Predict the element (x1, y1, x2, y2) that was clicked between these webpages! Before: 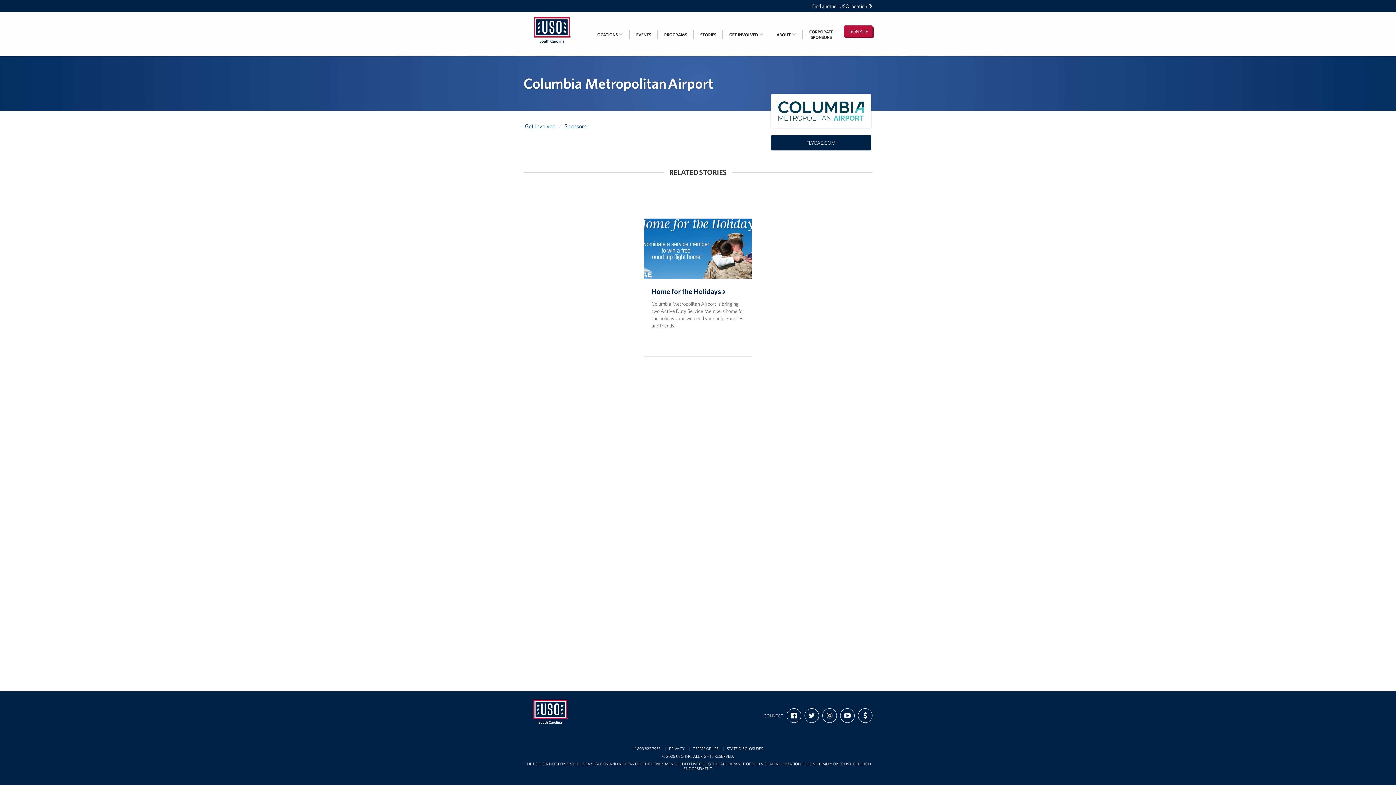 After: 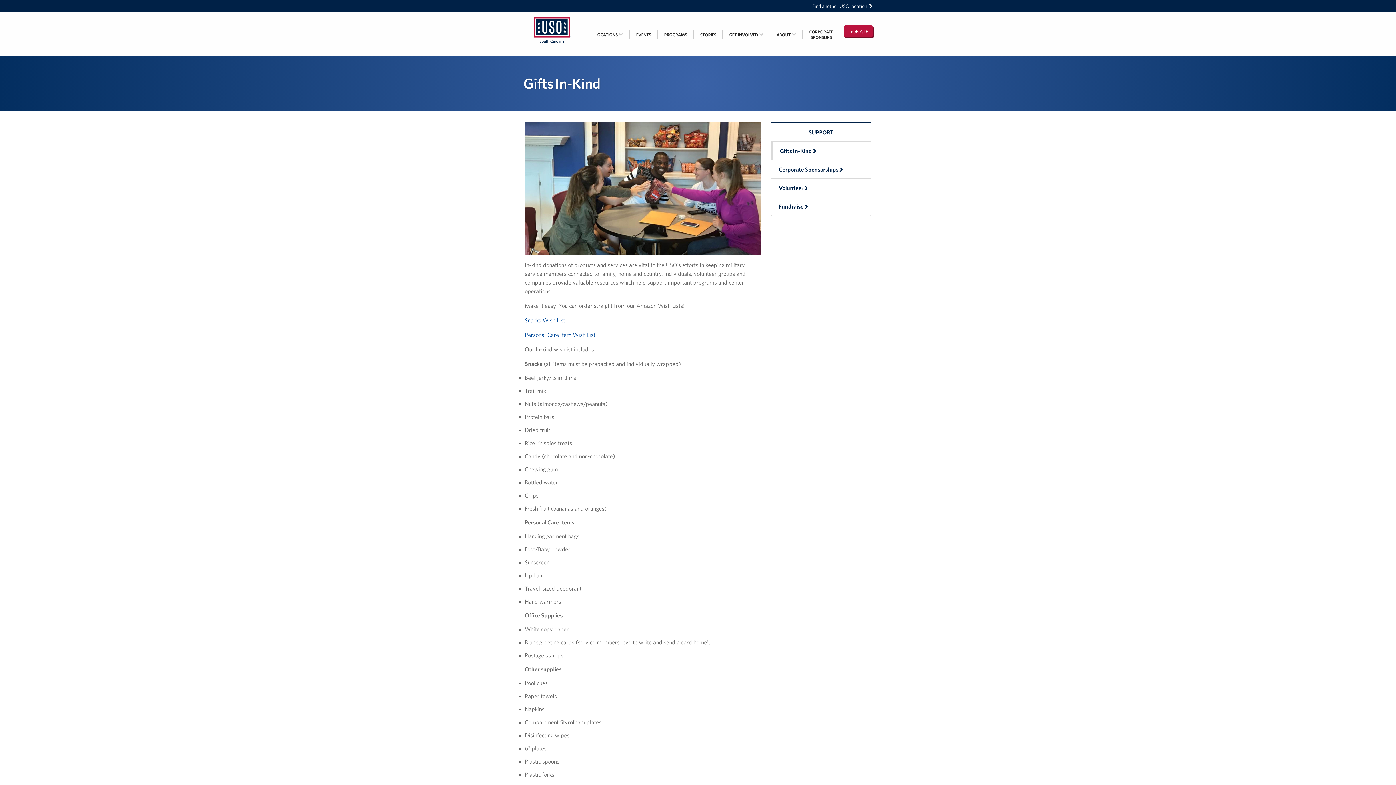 Action: label: GET INVOLVED  bbox: (722, 15, 770, 53)